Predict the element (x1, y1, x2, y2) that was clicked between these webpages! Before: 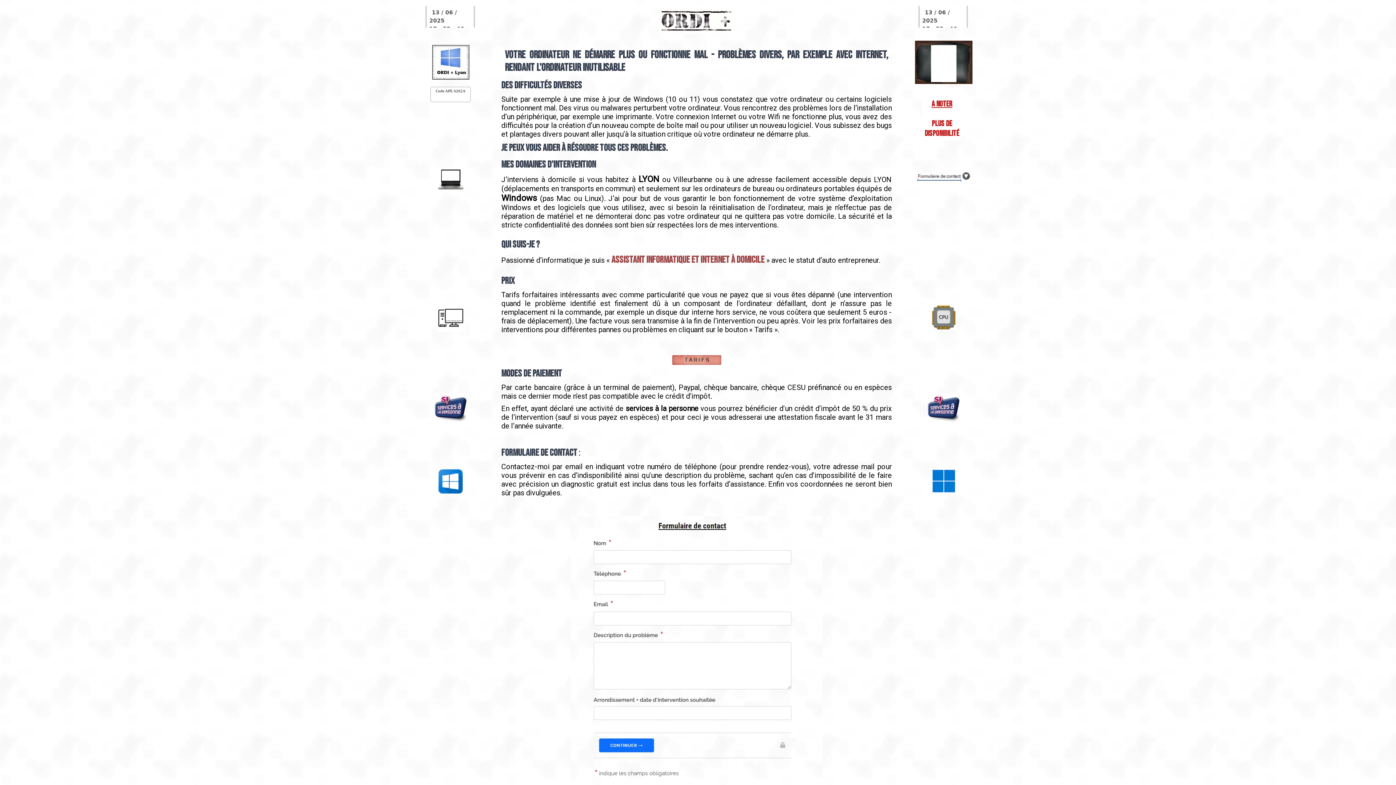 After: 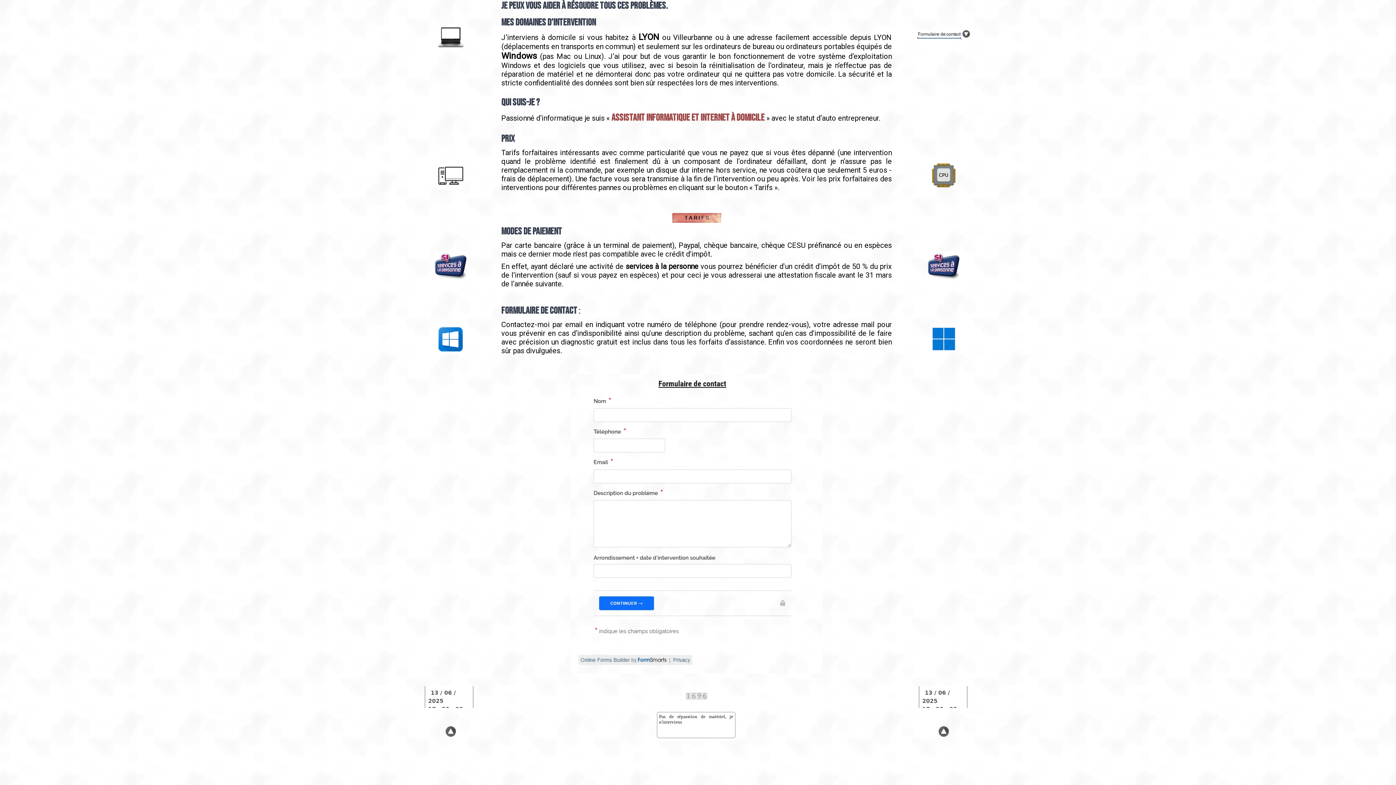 Action: bbox: (917, 172, 960, 180)